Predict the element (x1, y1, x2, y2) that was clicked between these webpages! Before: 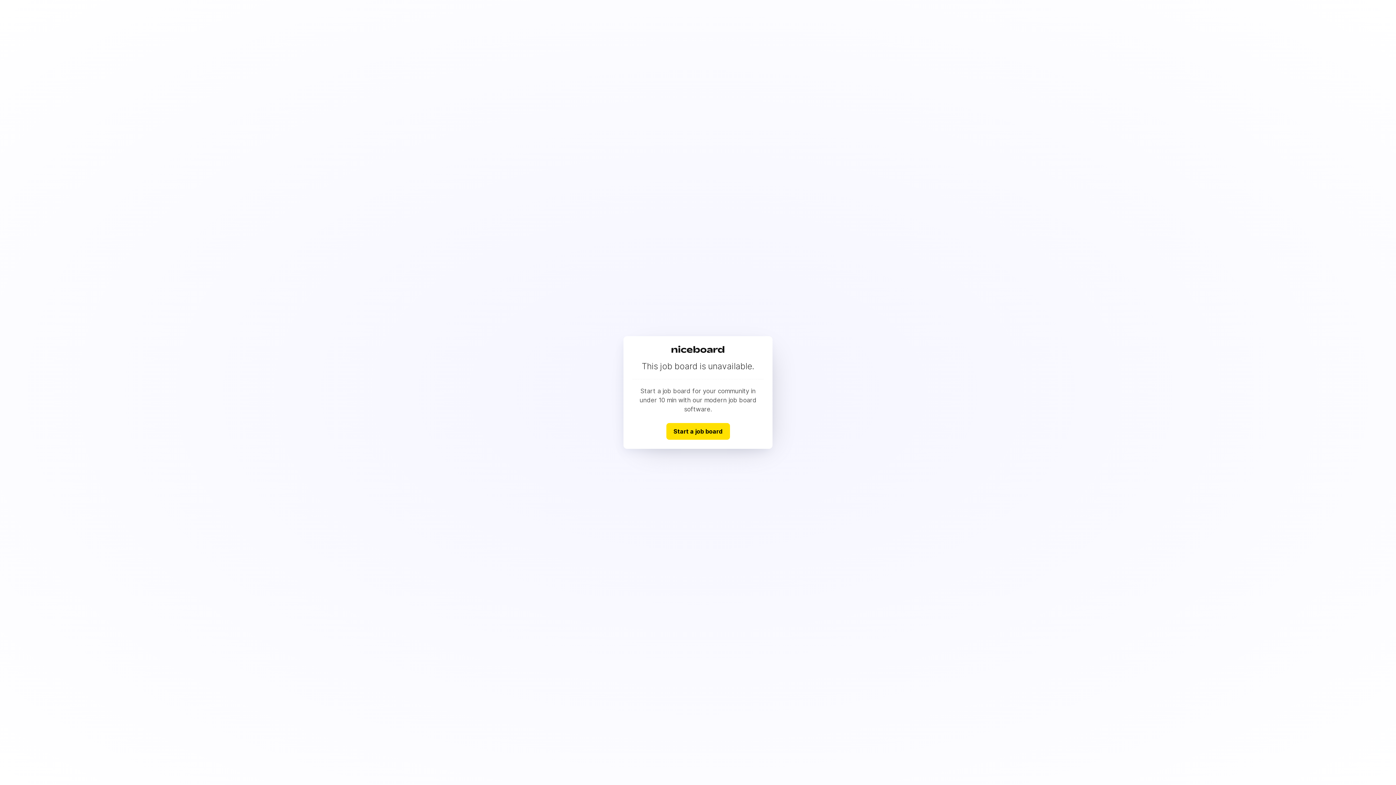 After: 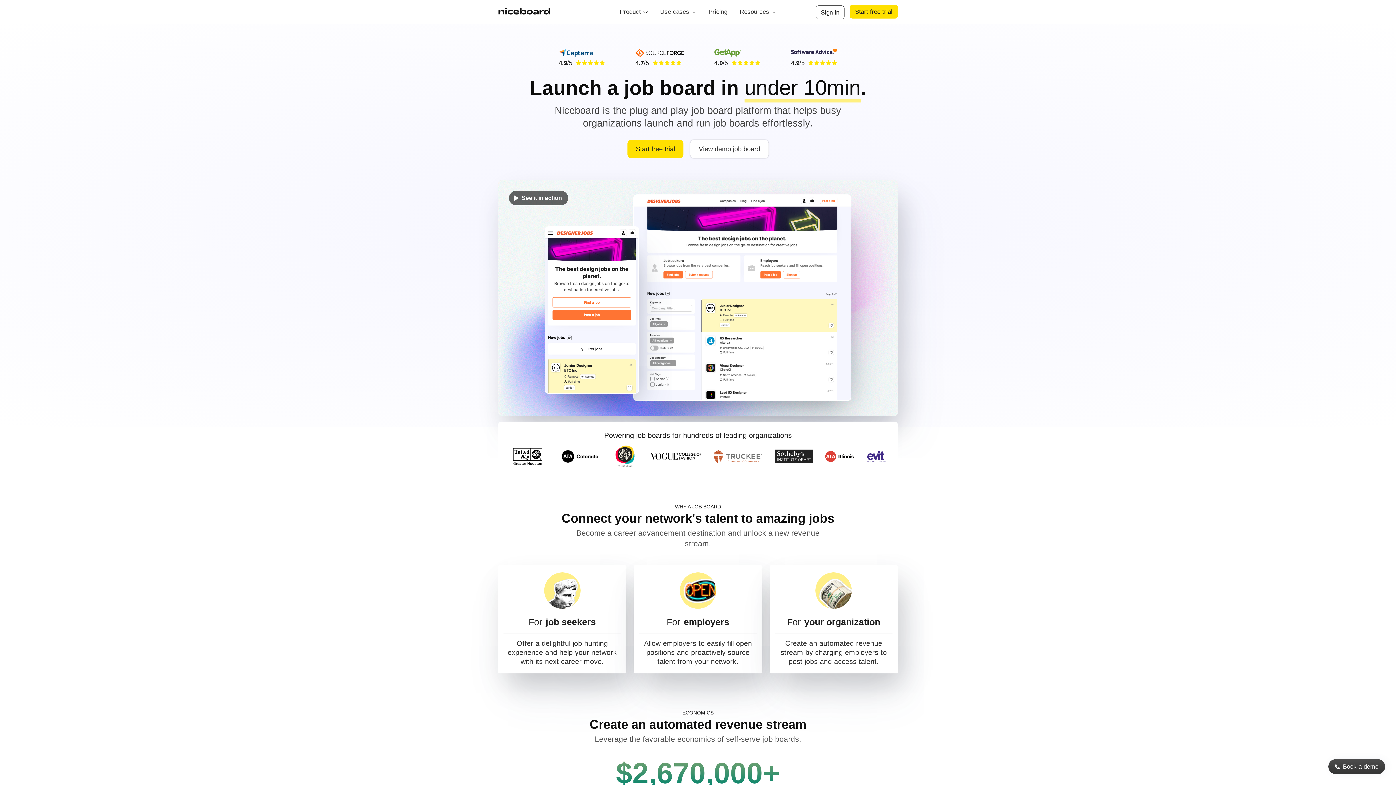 Action: bbox: (666, 423, 730, 439) label: Start a job board